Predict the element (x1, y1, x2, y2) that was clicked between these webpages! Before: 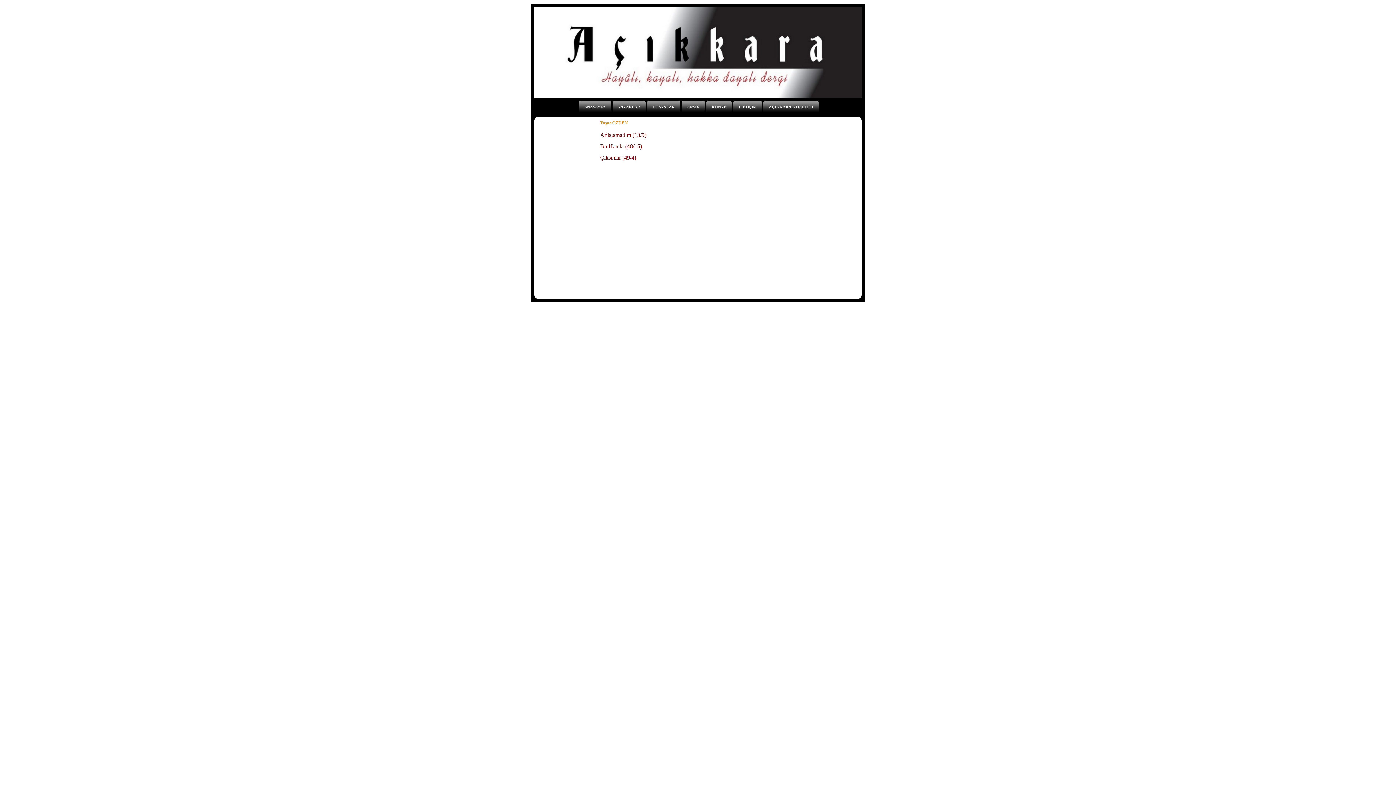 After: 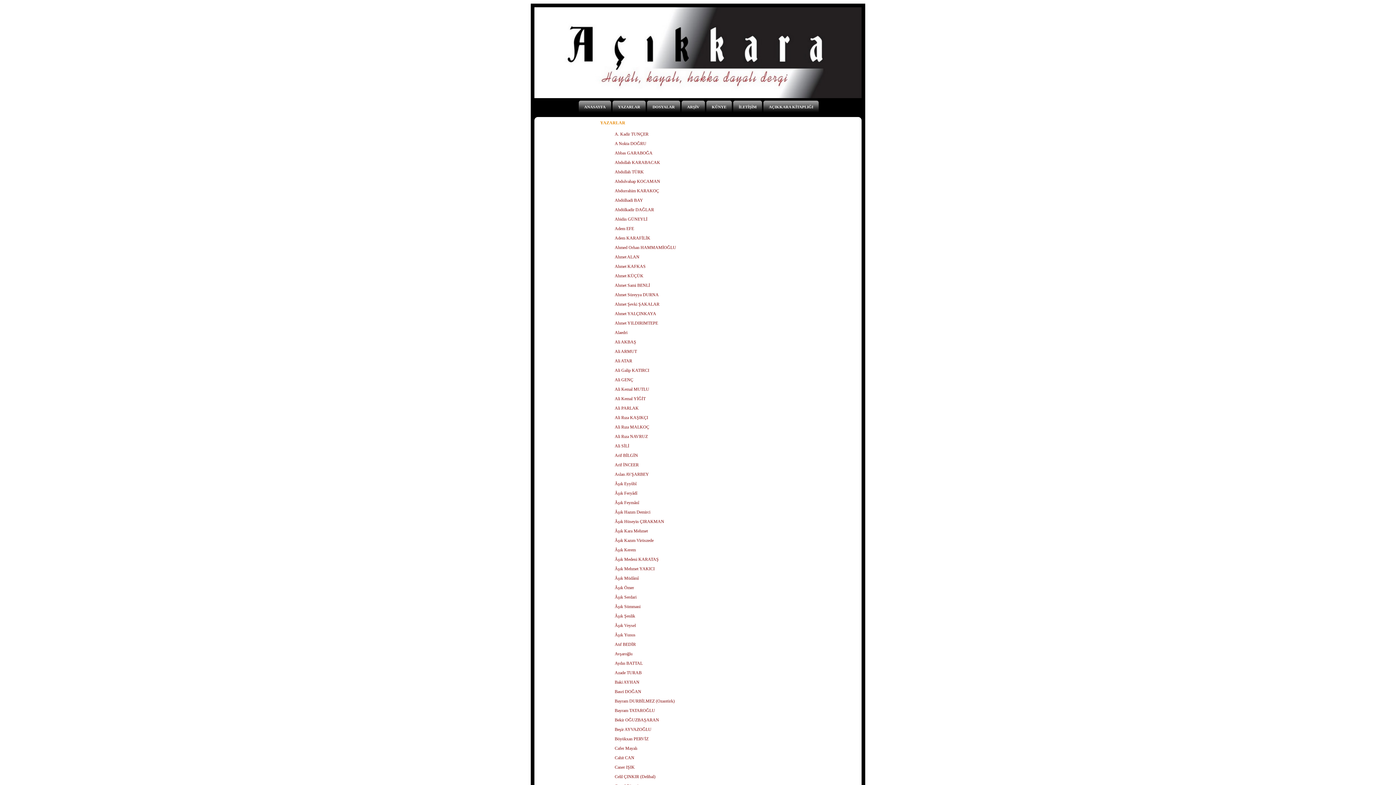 Action: bbox: (612, 100, 645, 113) label: YAZARLAR